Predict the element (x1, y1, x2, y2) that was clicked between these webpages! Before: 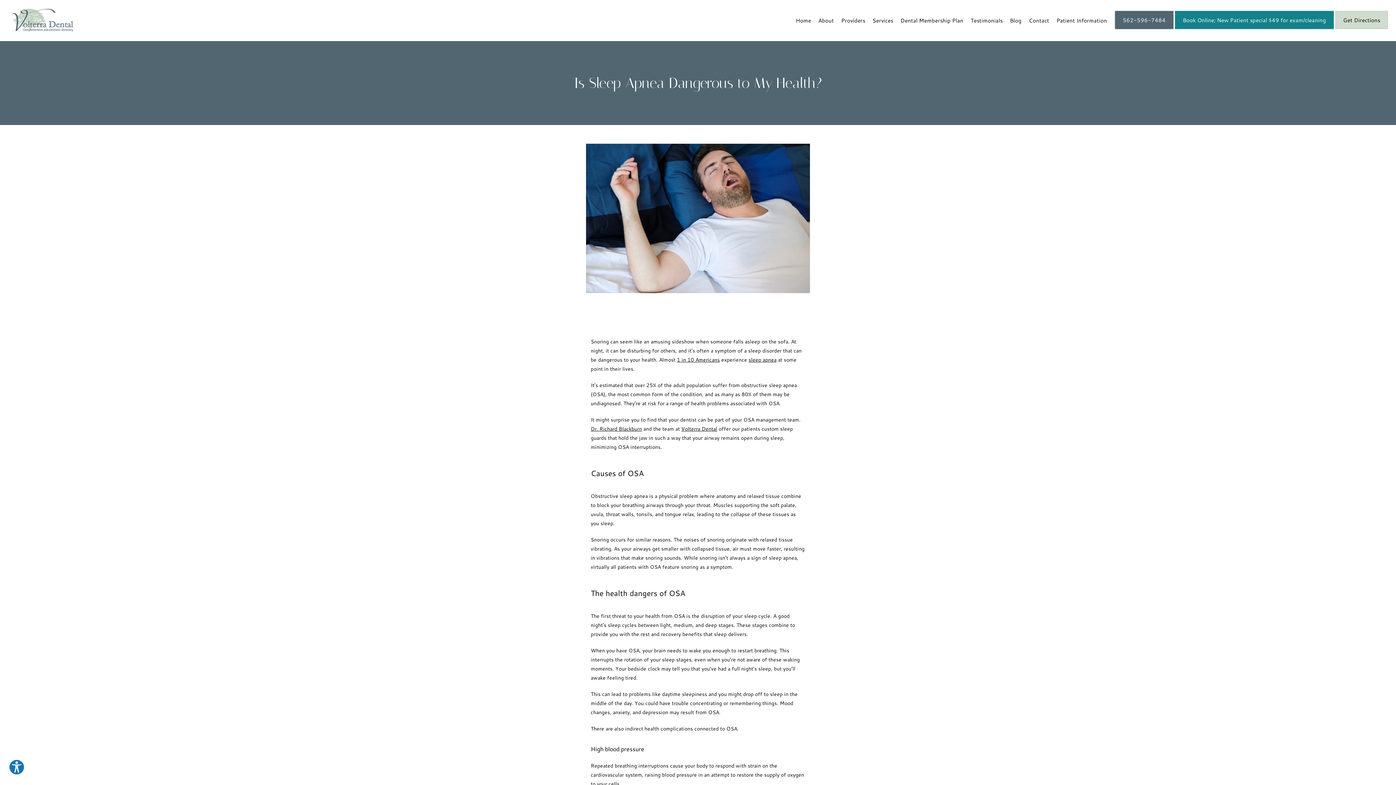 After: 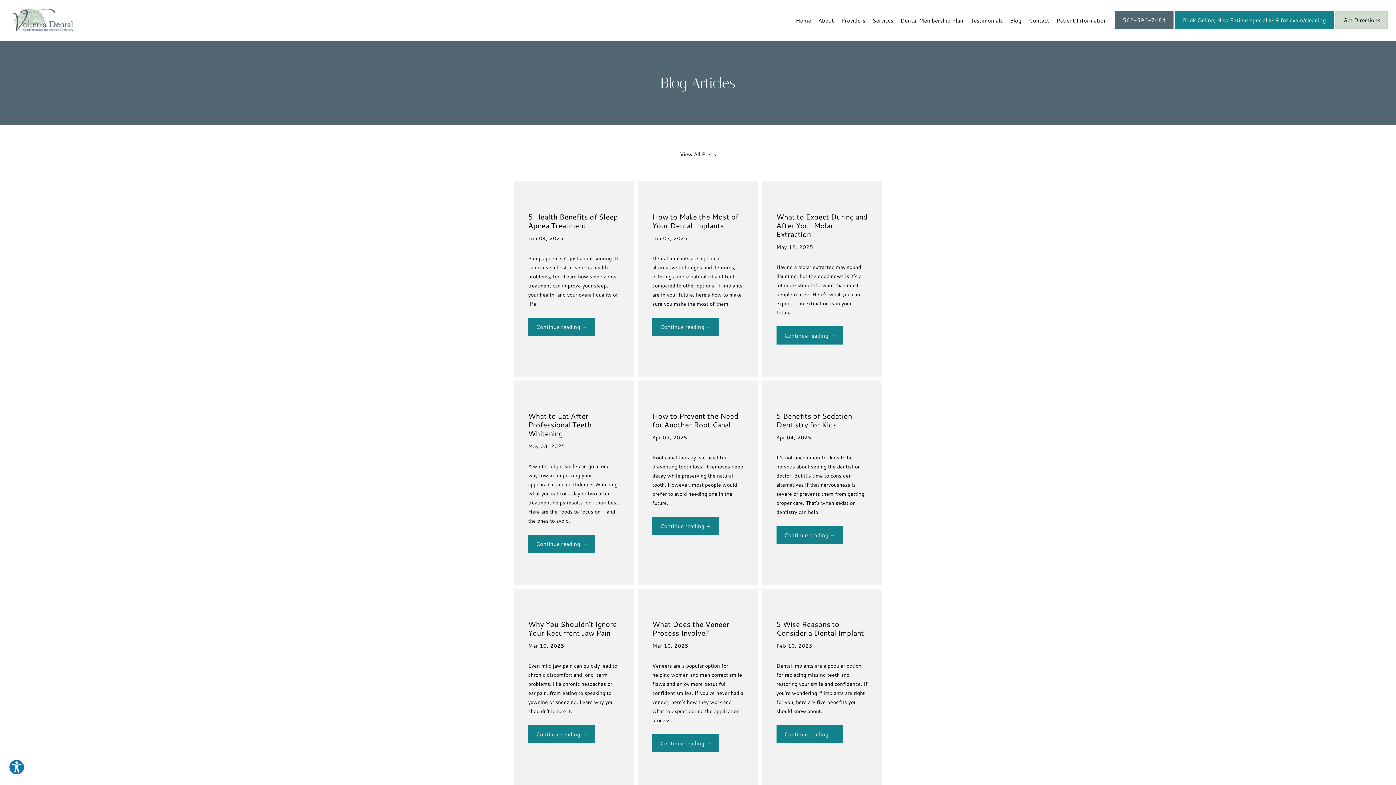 Action: label: Blog bbox: (1010, 16, 1021, 24)